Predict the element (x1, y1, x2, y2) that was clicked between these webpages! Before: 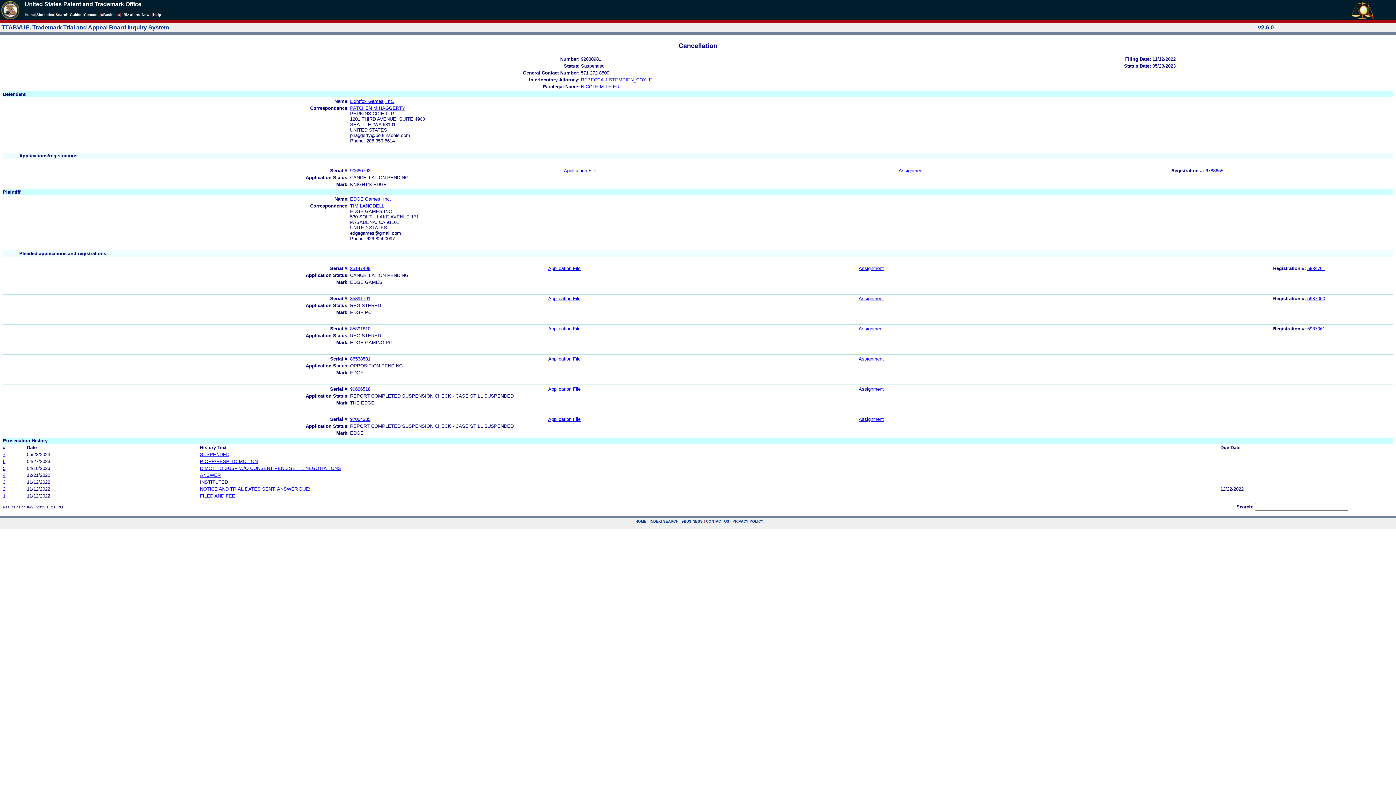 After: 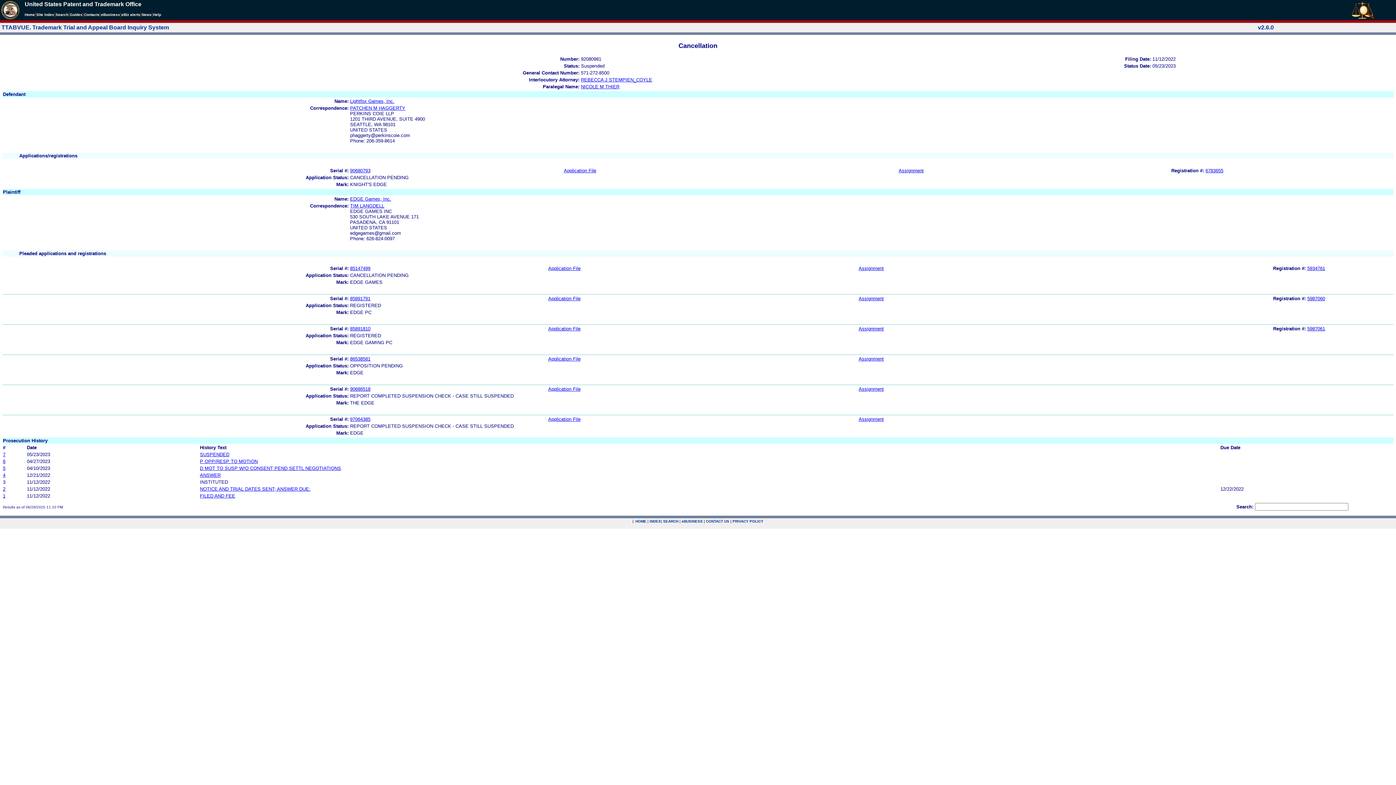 Action: bbox: (858, 416, 884, 422) label: Assignment